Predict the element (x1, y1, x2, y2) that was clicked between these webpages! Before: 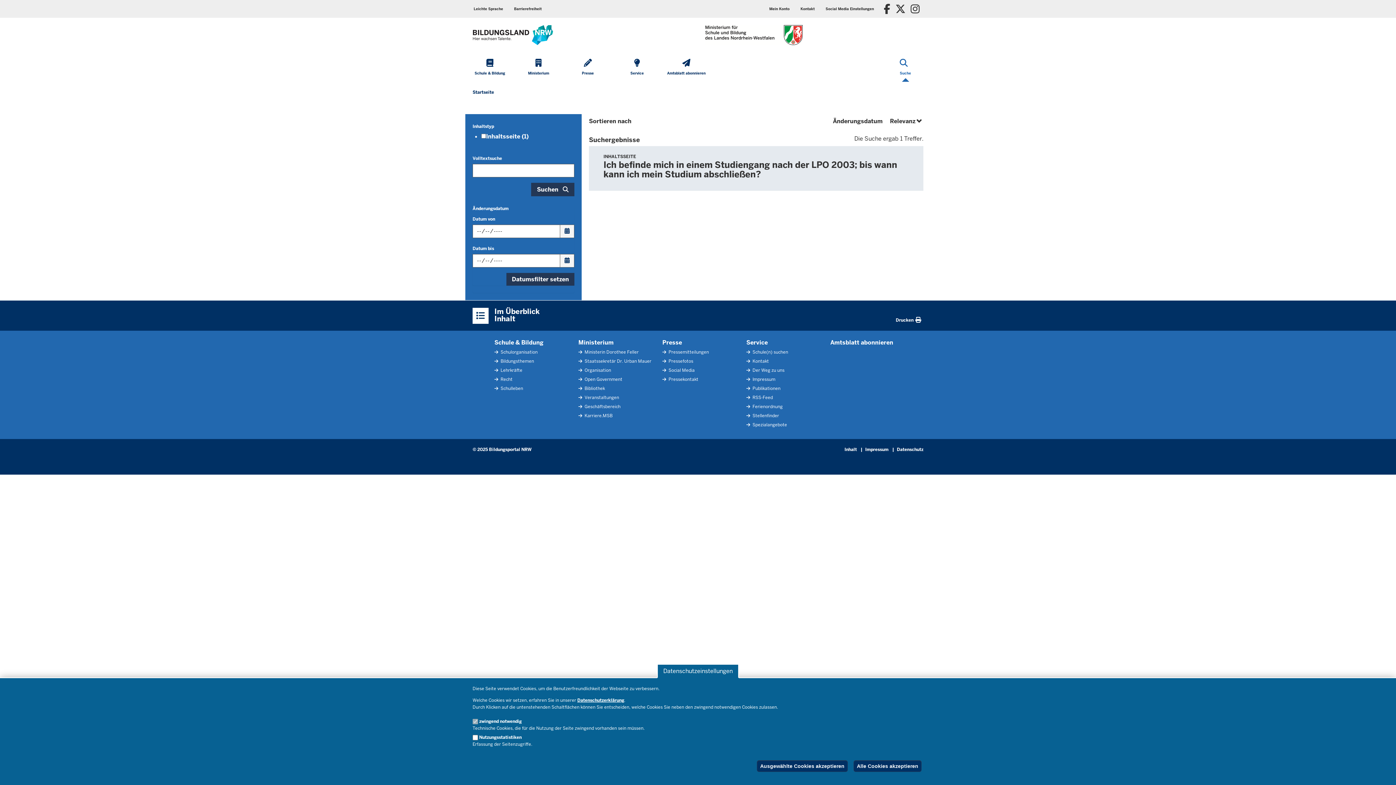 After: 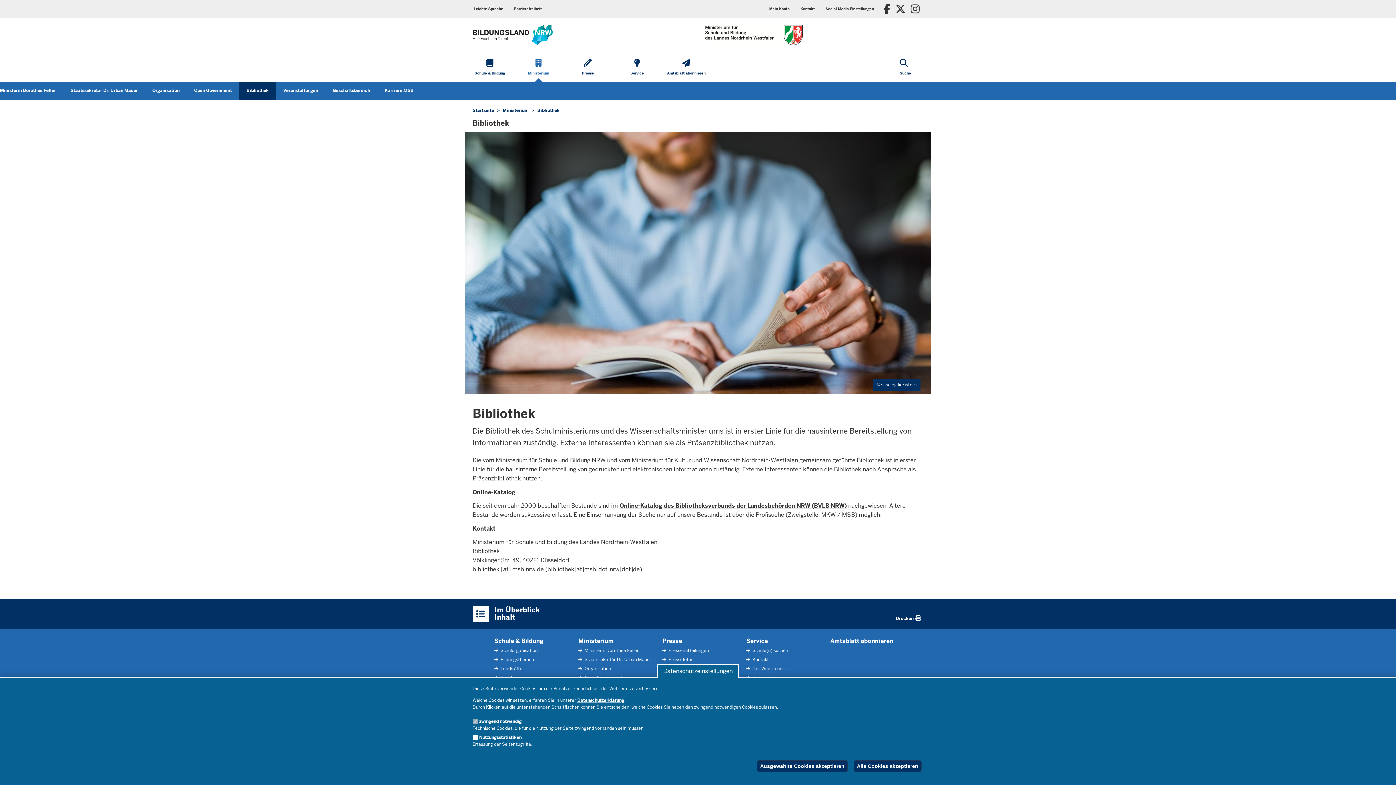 Action: label:  Bibliothek bbox: (578, 385, 605, 392)